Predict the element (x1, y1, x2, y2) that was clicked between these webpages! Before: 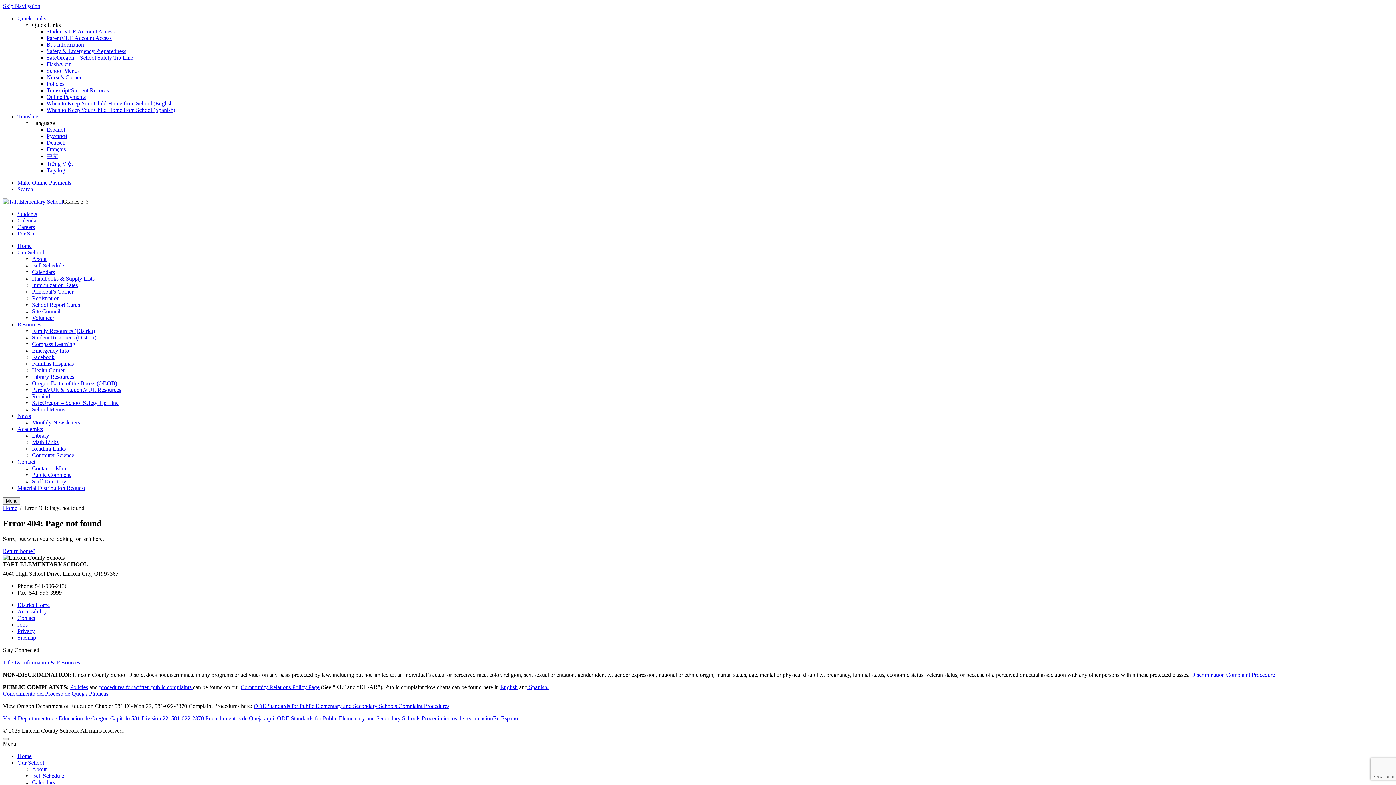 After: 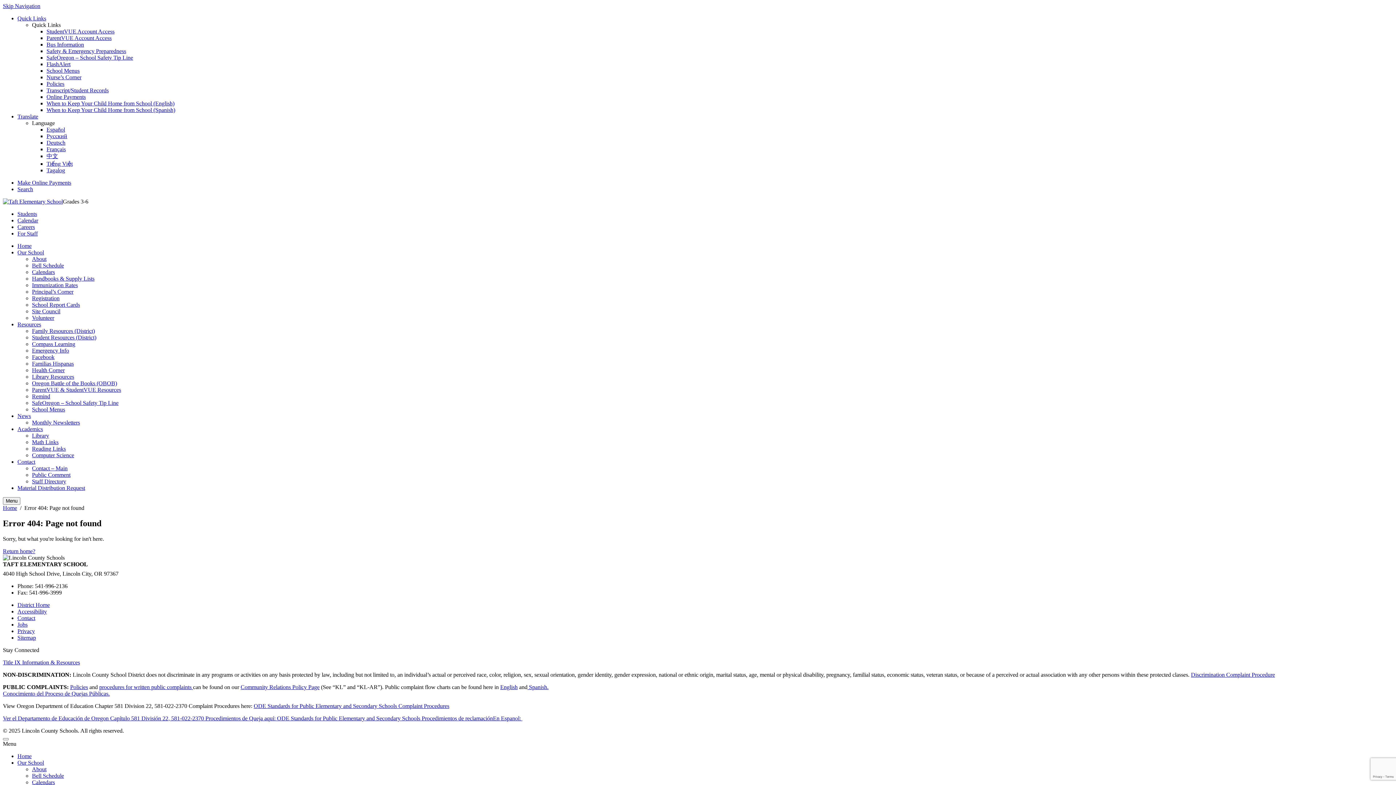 Action: label: Nurse’s Corner bbox: (46, 74, 81, 80)